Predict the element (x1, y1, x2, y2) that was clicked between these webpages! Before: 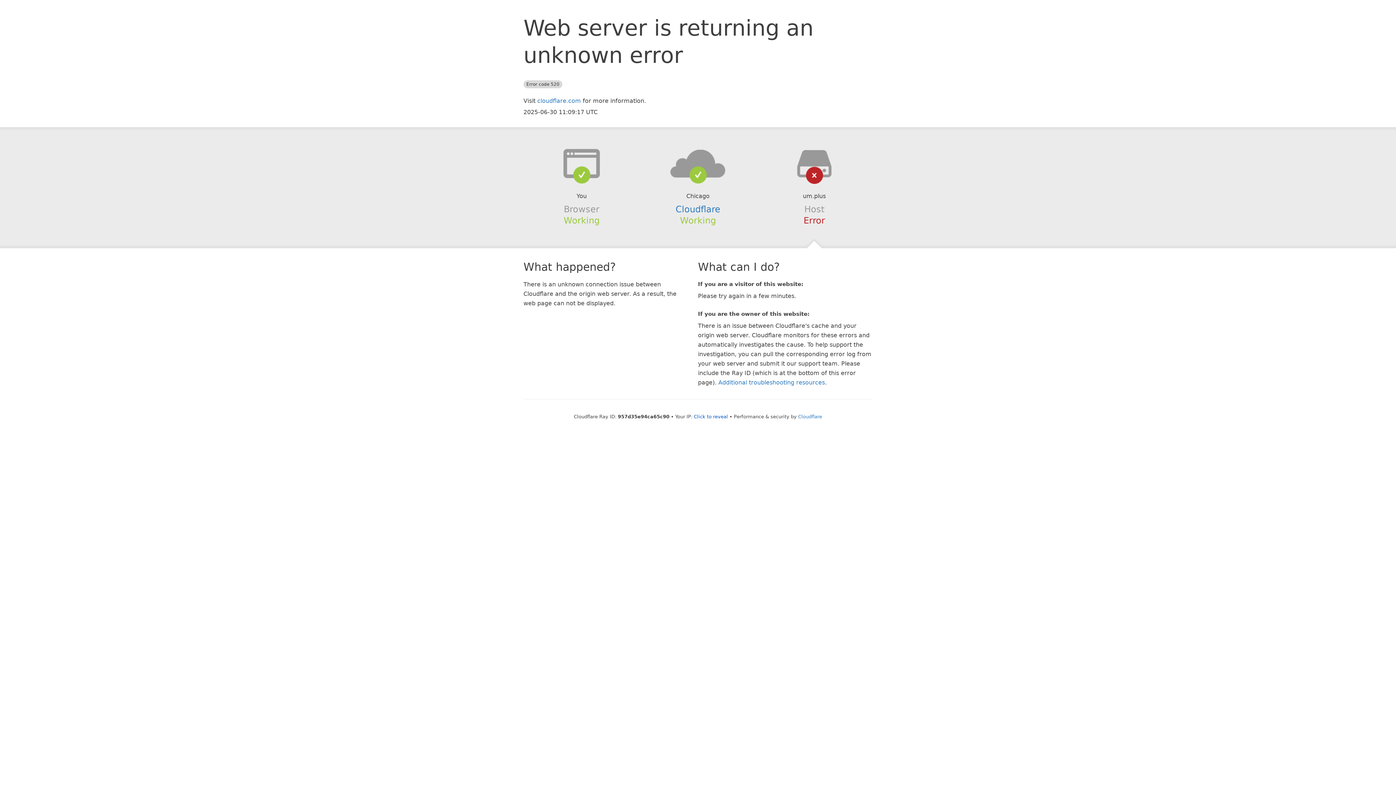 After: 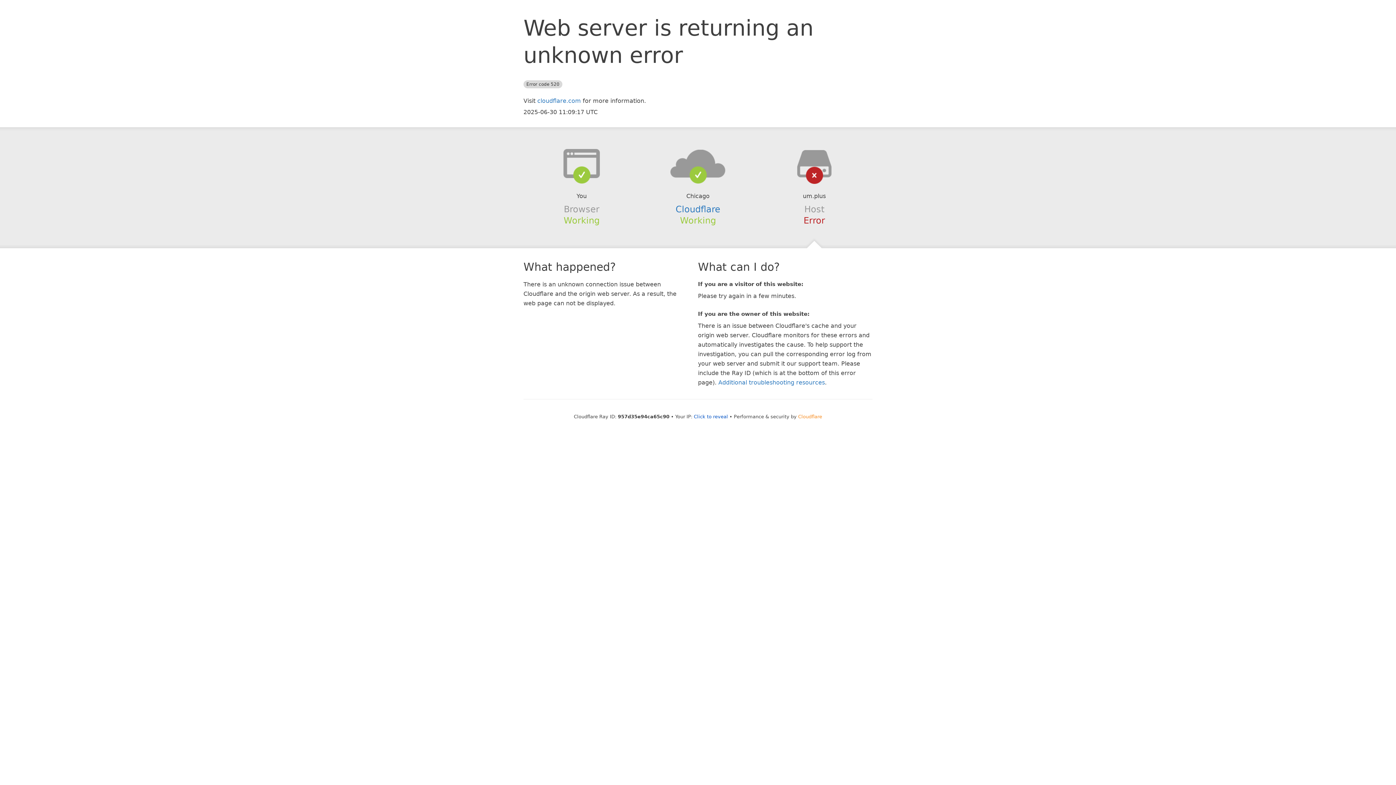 Action: label: Cloudflare bbox: (798, 414, 822, 419)